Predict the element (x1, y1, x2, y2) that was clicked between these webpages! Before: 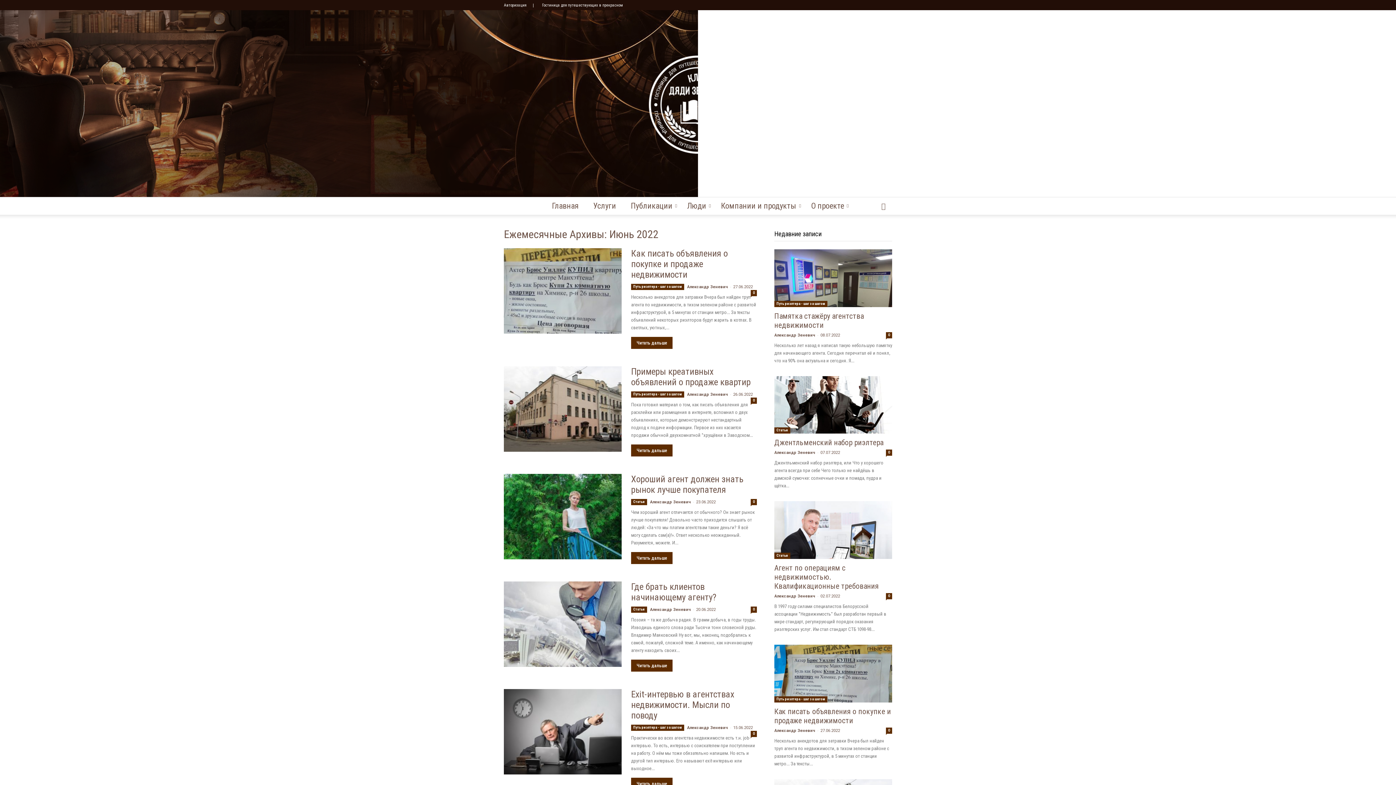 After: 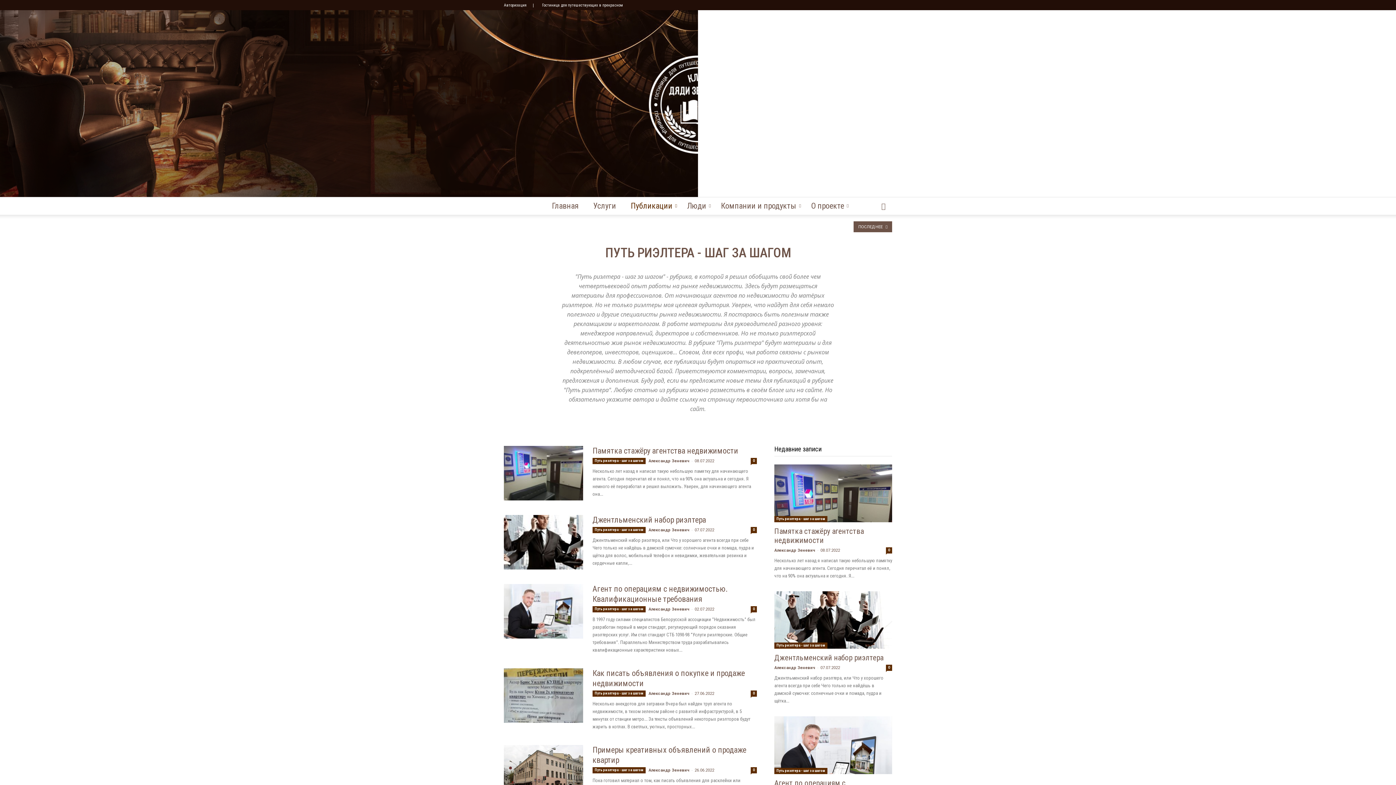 Action: bbox: (631, 284, 684, 290) label: Путь риэлтера - шаг за шагом